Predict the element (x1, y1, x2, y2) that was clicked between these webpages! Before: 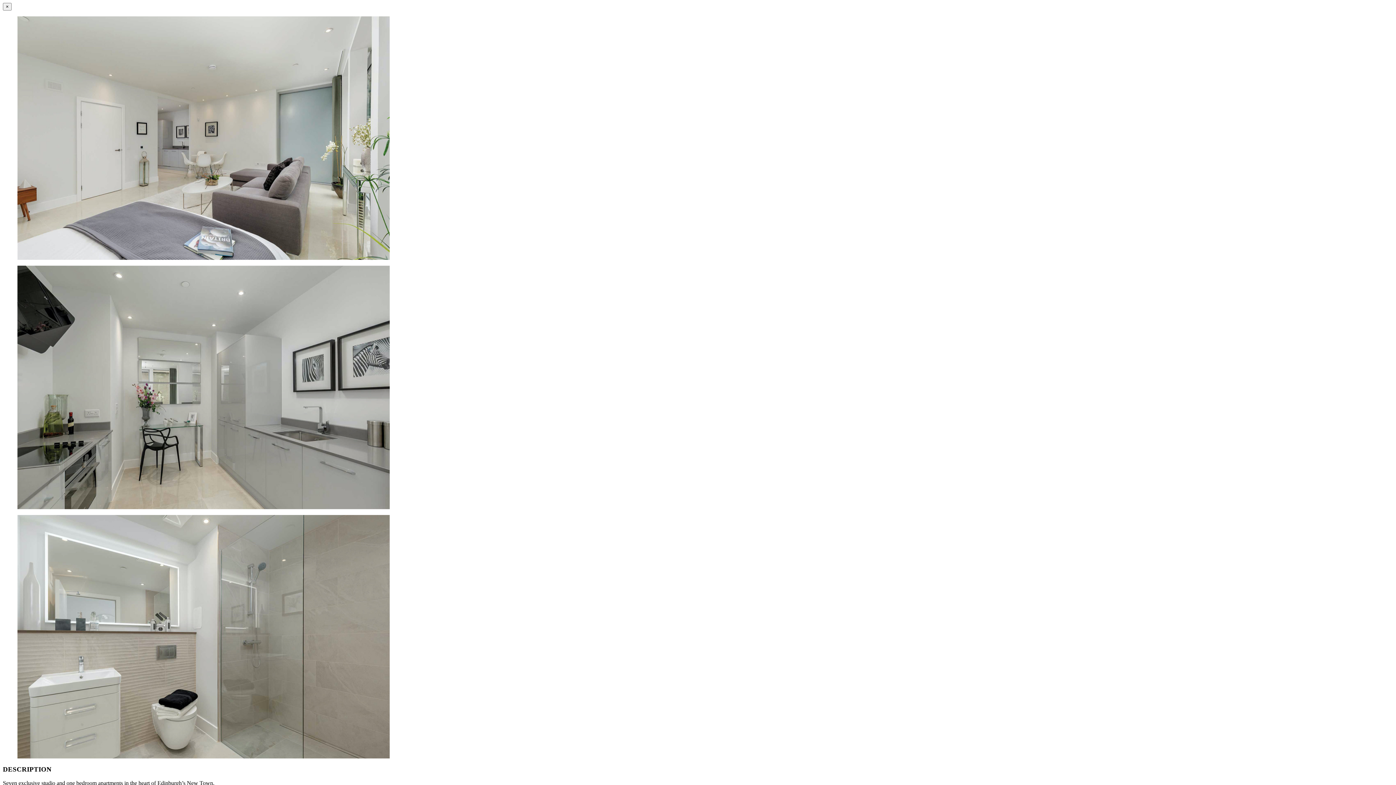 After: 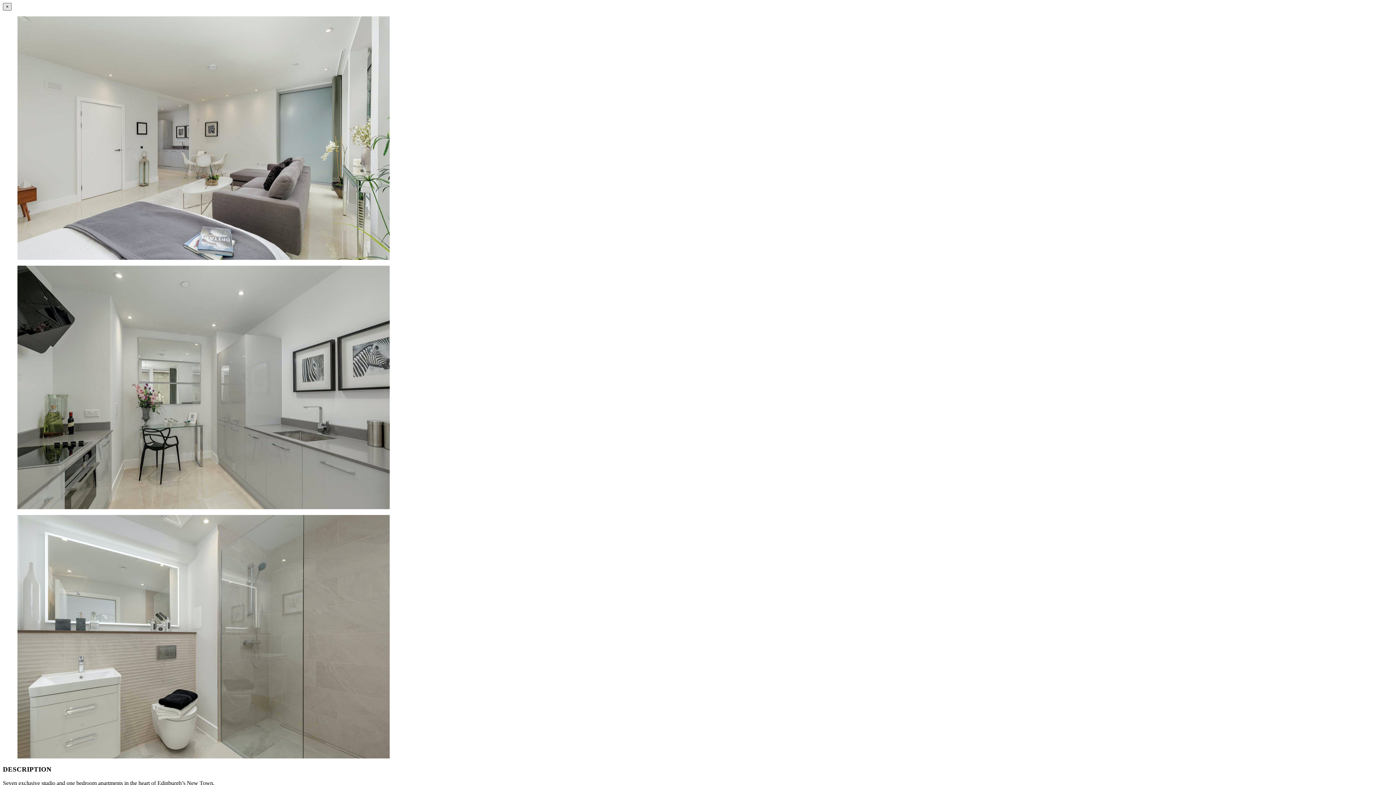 Action: bbox: (2, 2, 11, 10) label: ×